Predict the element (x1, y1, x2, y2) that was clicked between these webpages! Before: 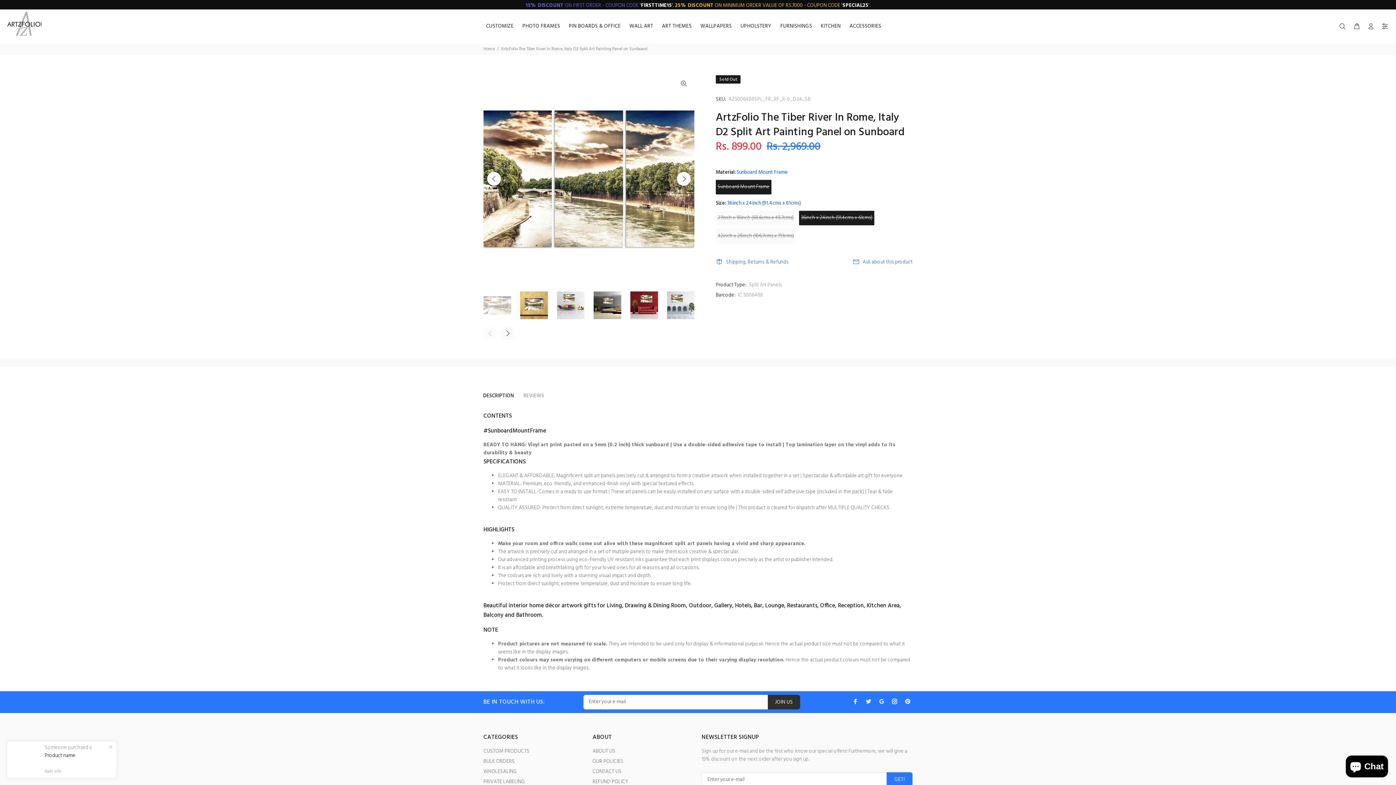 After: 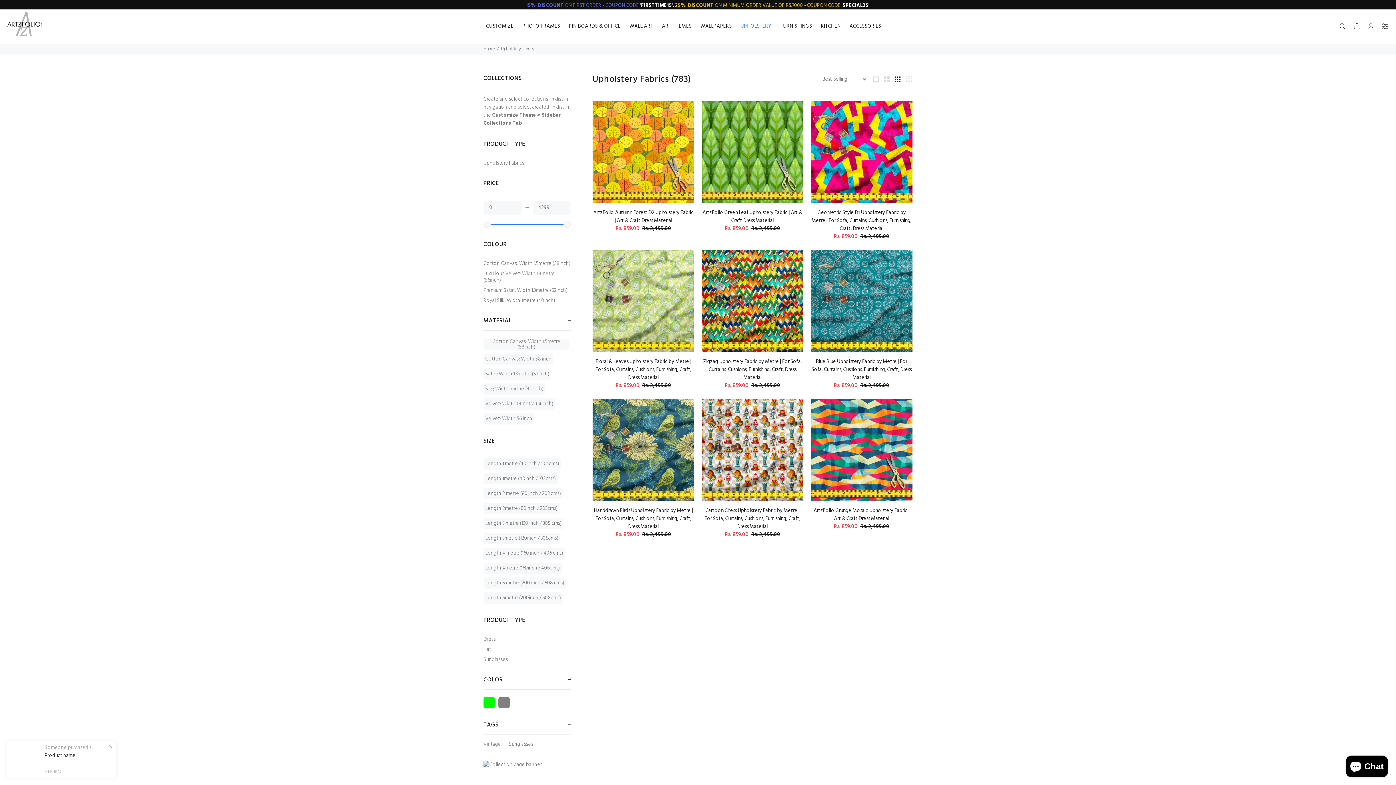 Action: bbox: (736, 20, 776, 32) label: UPHOLSTERY